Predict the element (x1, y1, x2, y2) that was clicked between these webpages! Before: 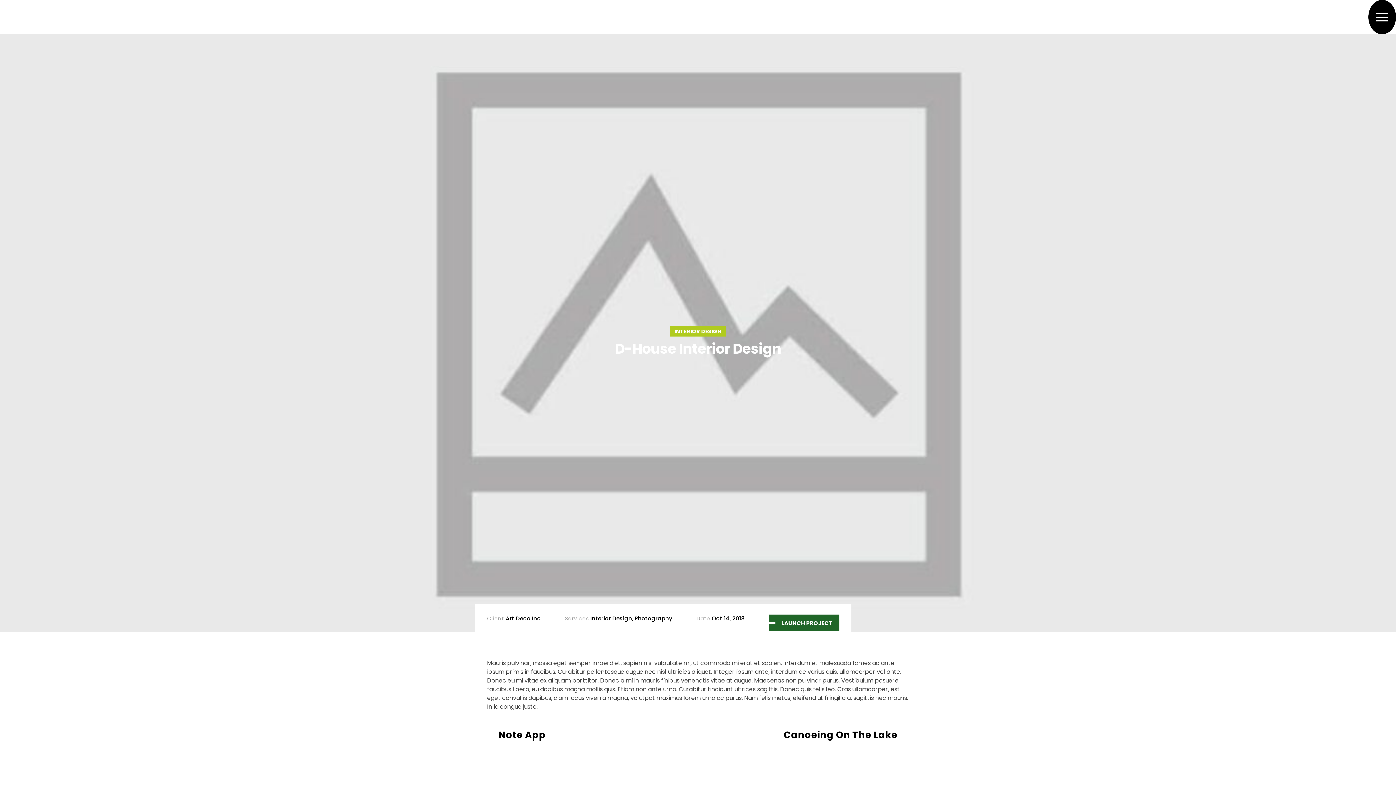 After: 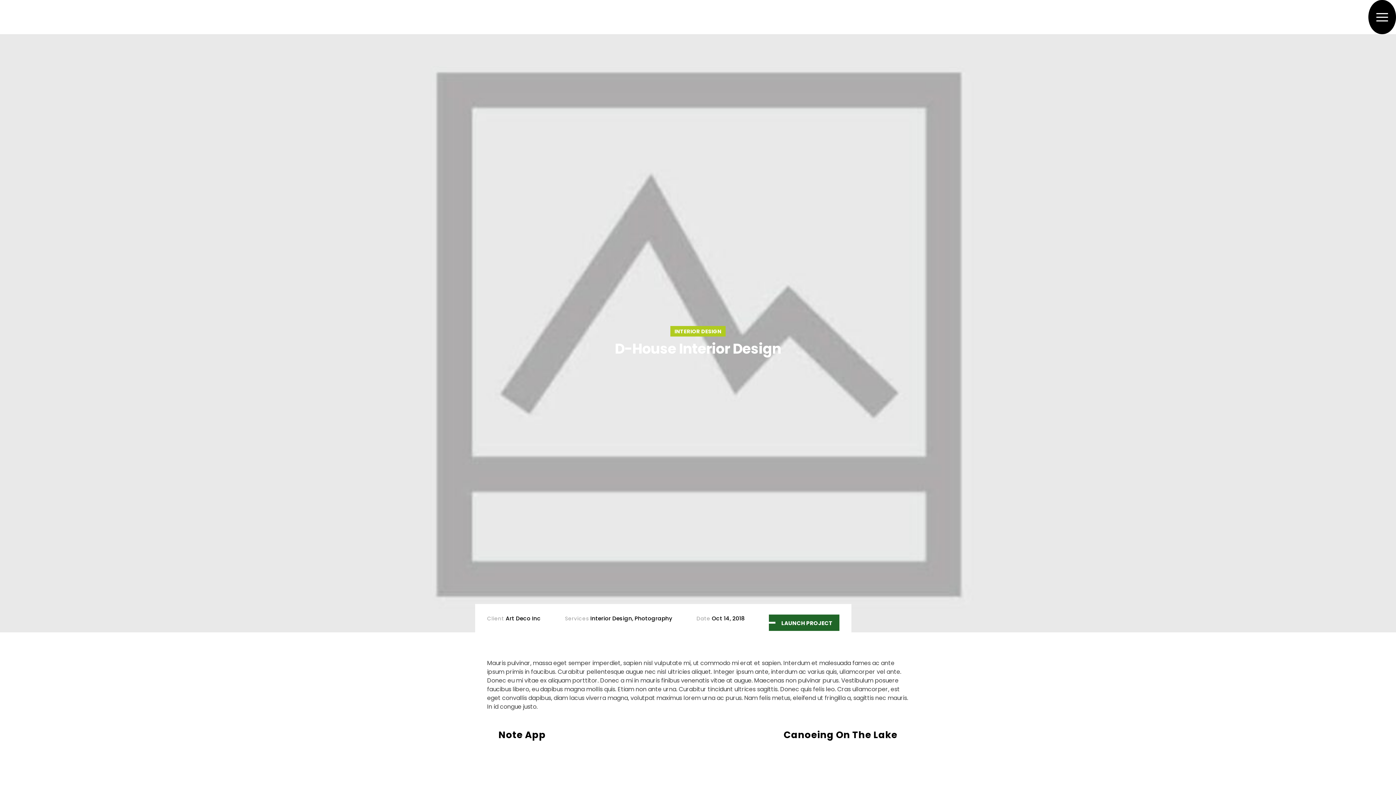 Action: label: Menu bbox: (1368, 0, 1396, 34)